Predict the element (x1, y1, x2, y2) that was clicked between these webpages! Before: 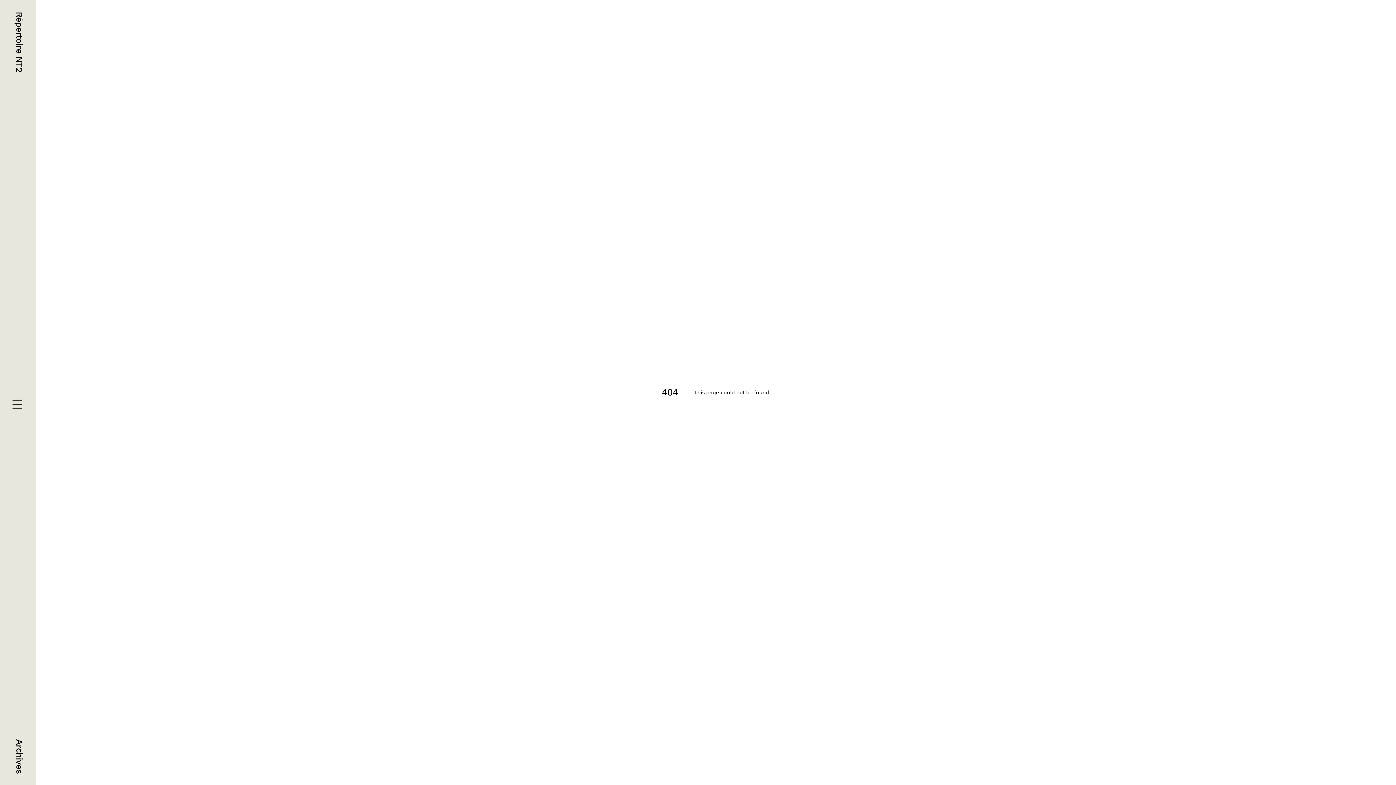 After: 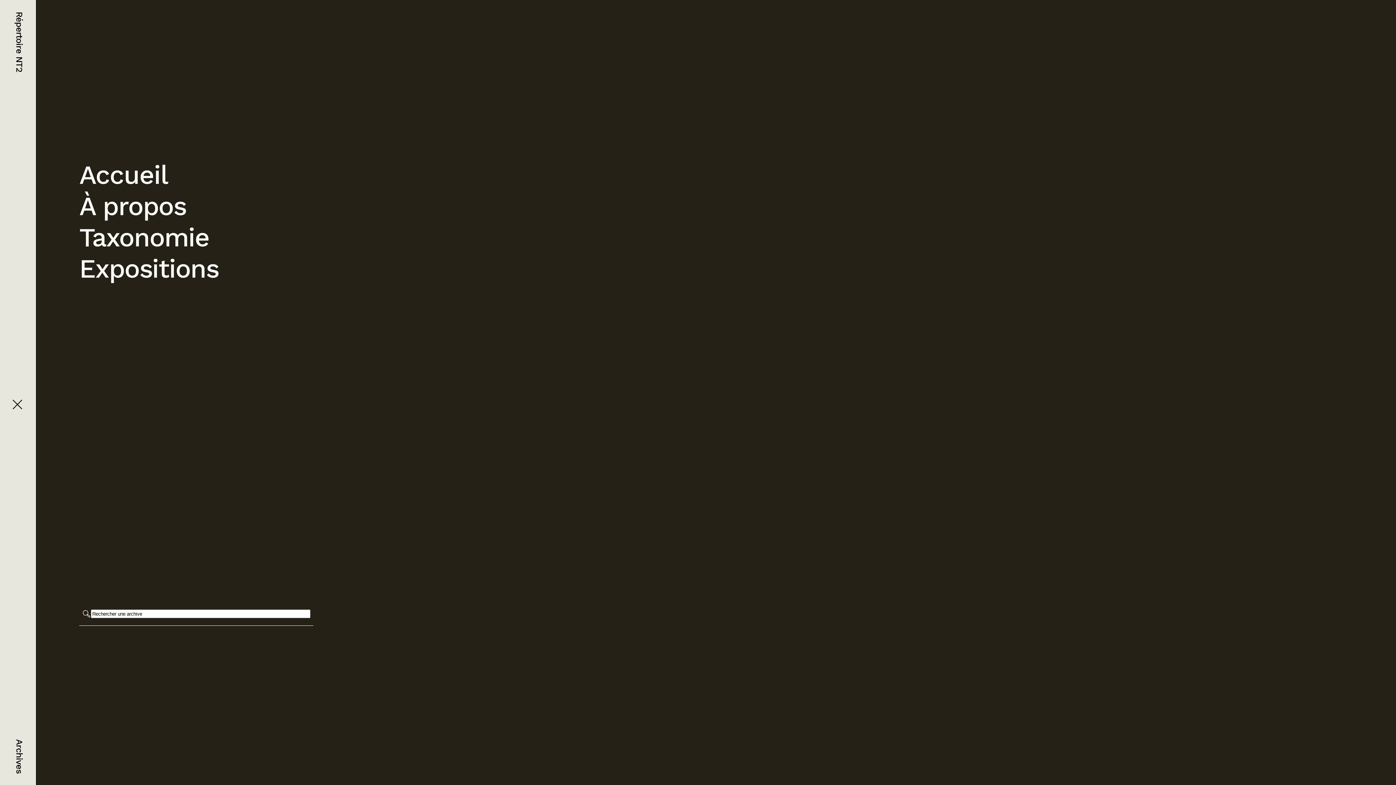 Action: bbox: (11, 399, 24, 412)